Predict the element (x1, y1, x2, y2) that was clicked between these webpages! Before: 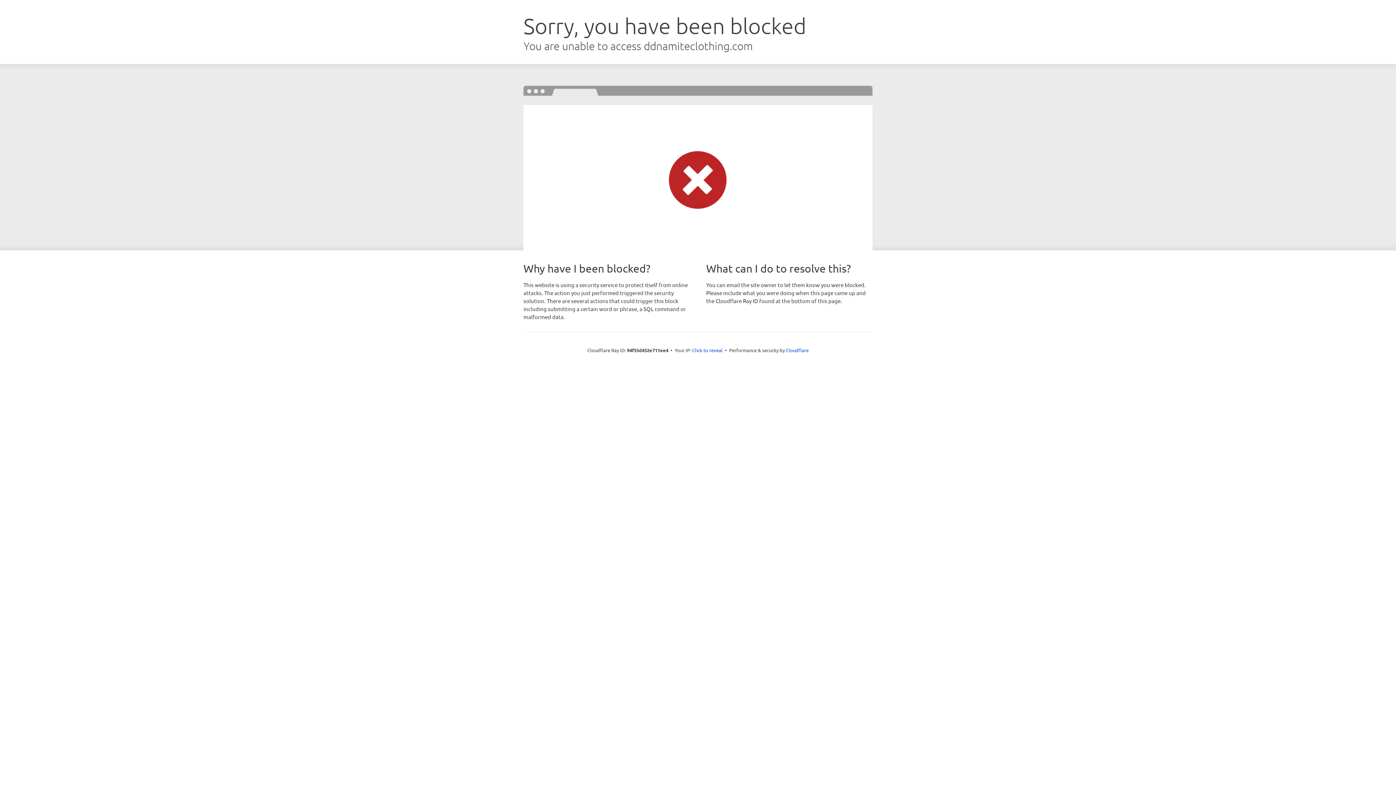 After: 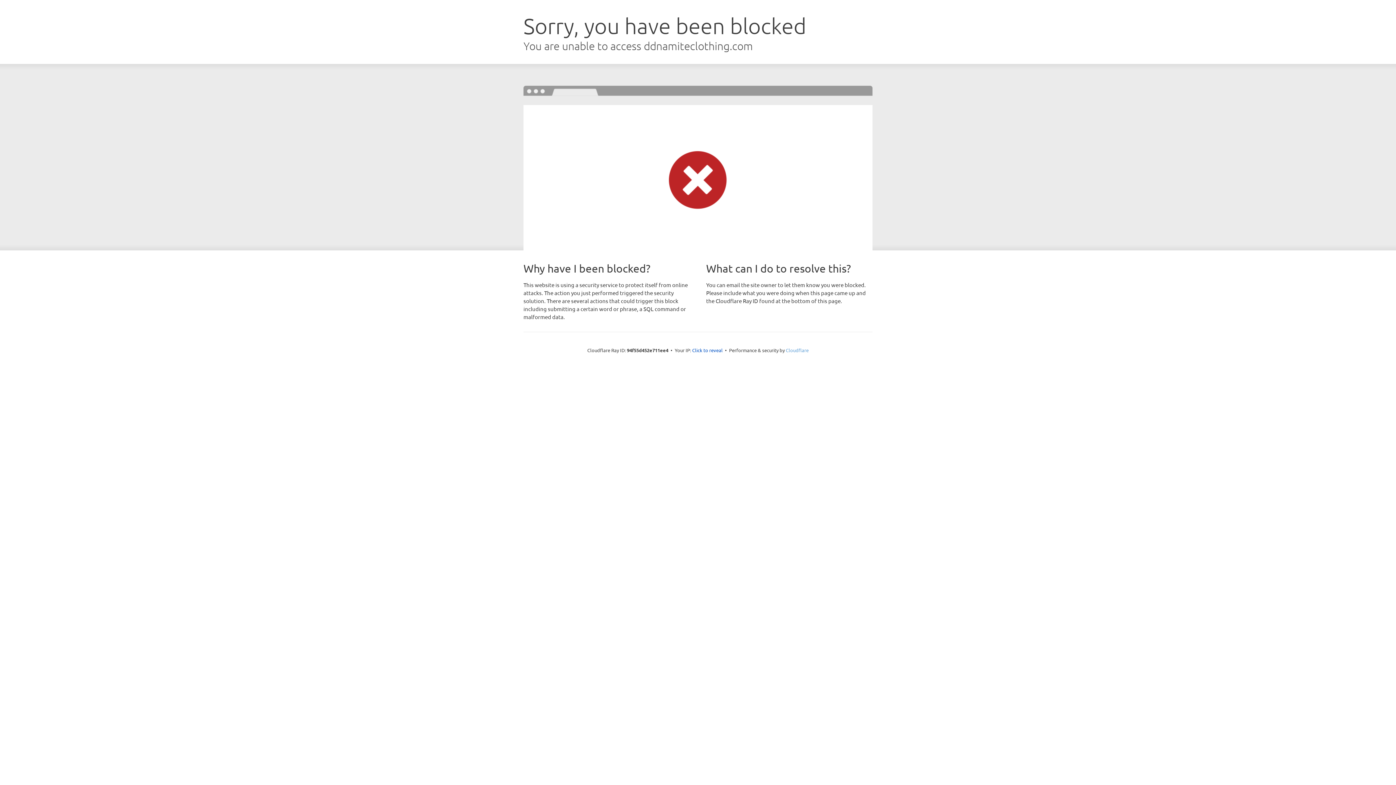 Action: bbox: (786, 347, 808, 353) label: Cloudflare